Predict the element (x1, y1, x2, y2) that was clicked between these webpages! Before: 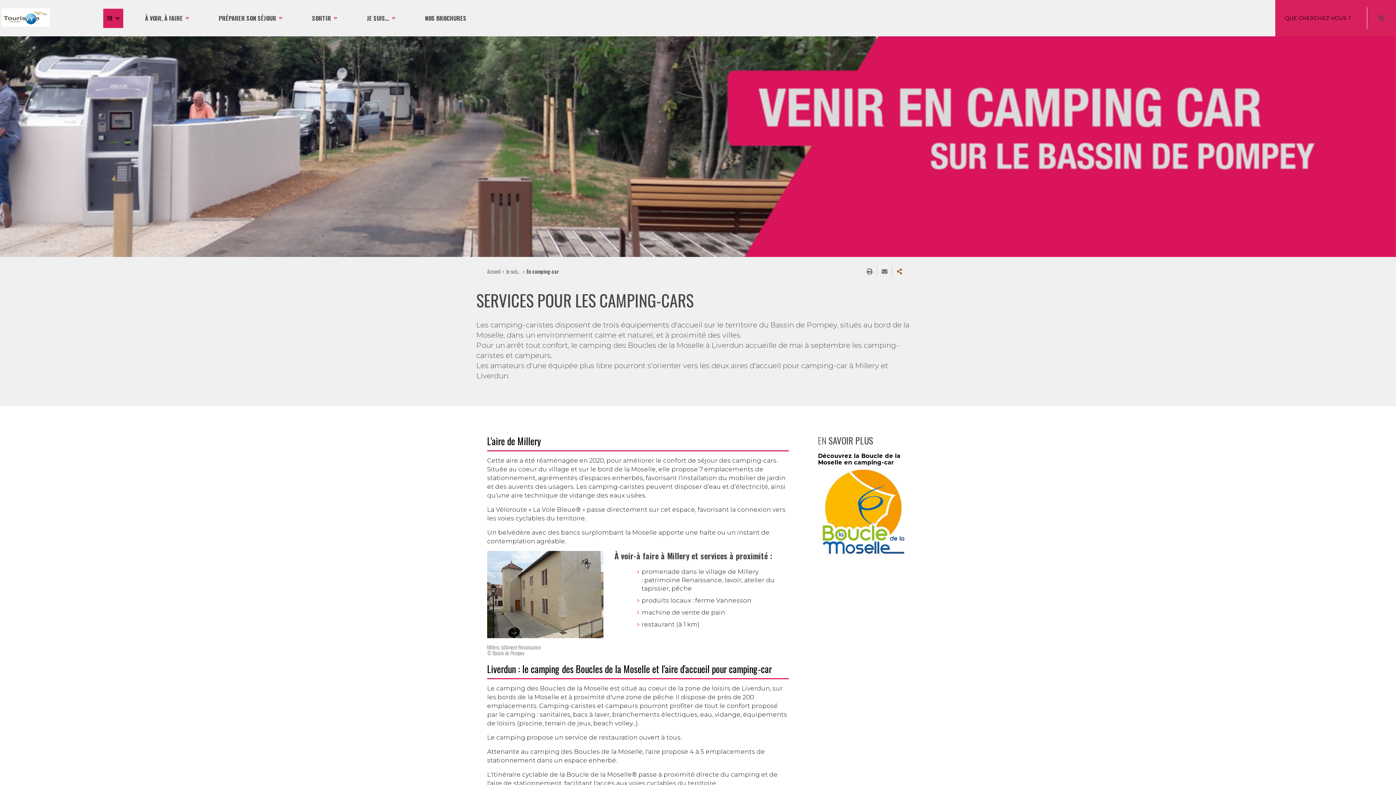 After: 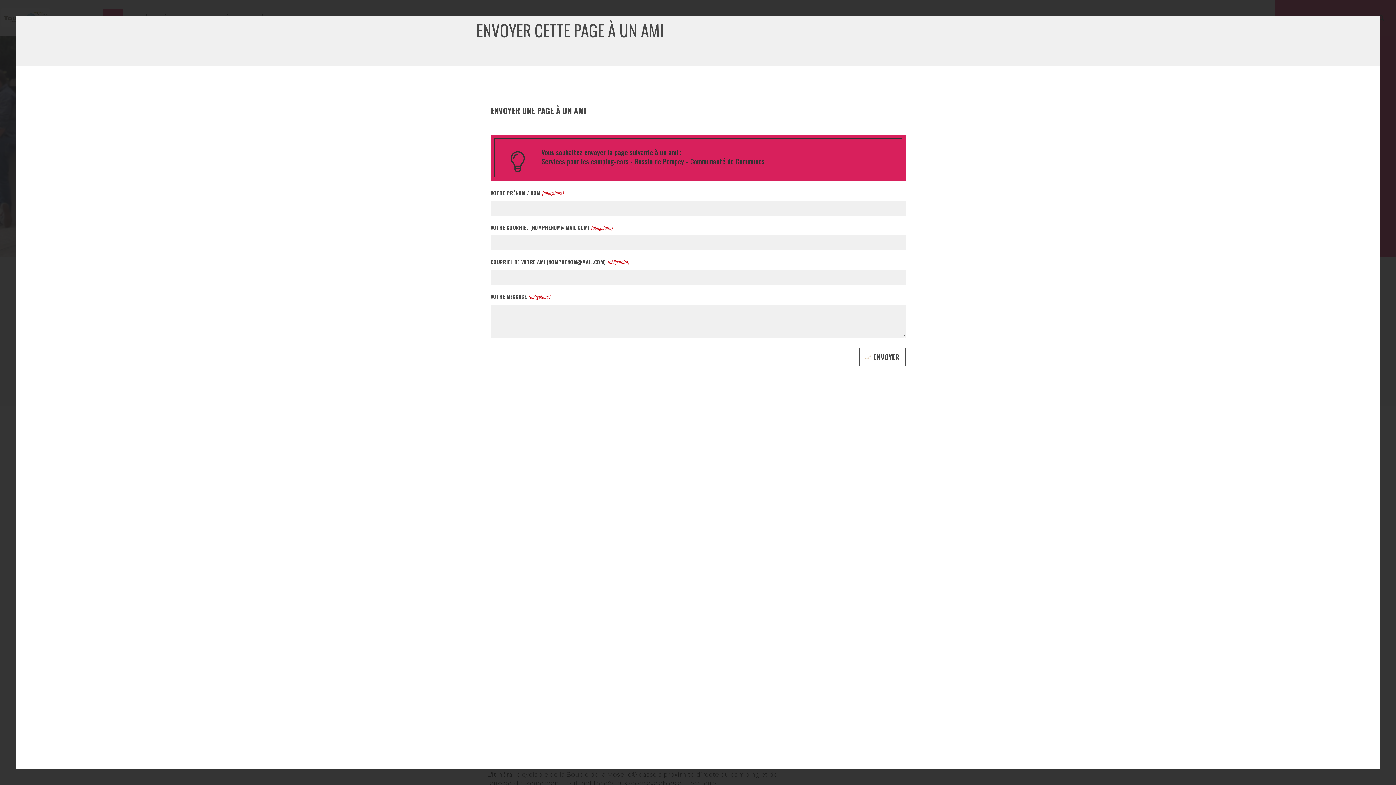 Action: bbox: (877, 266, 892, 277) label: Envoyer cette page à un ami